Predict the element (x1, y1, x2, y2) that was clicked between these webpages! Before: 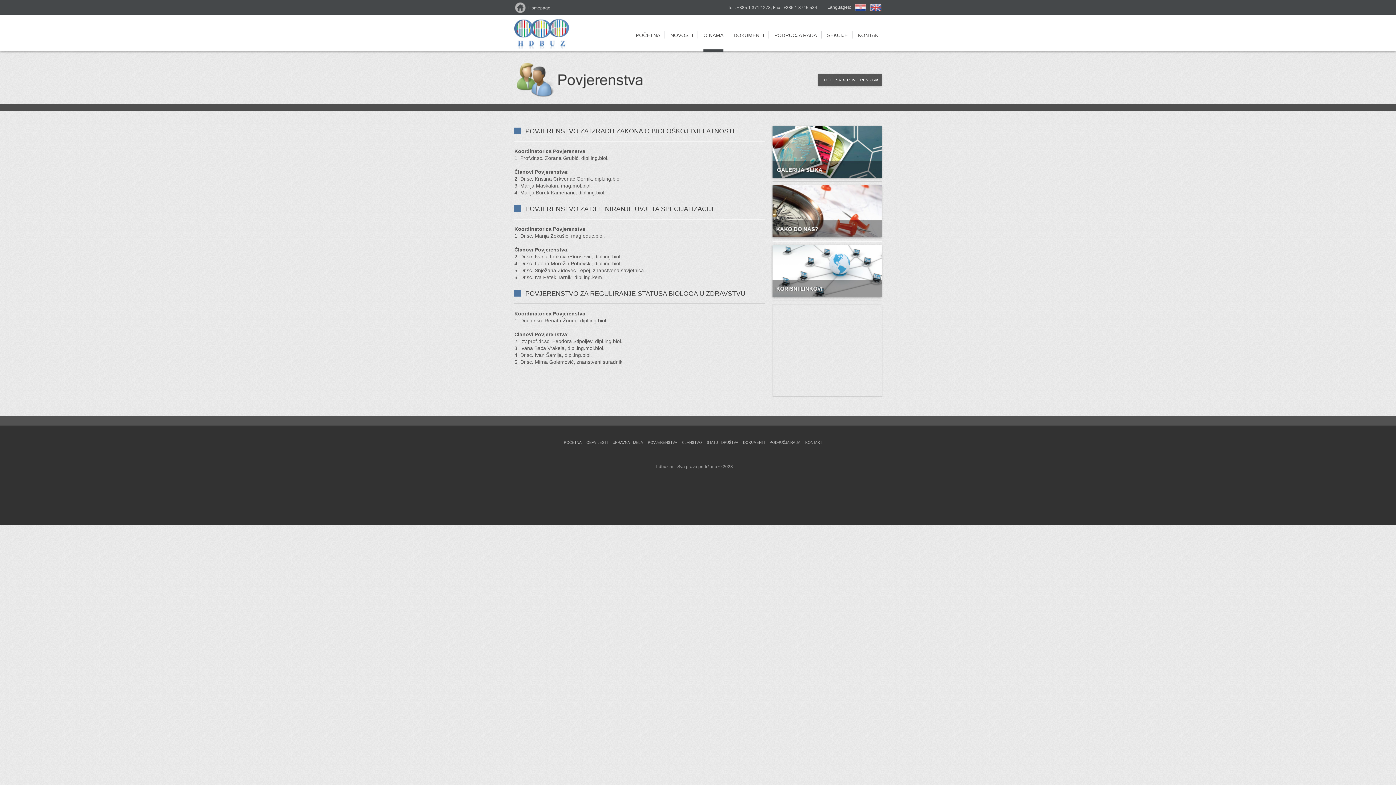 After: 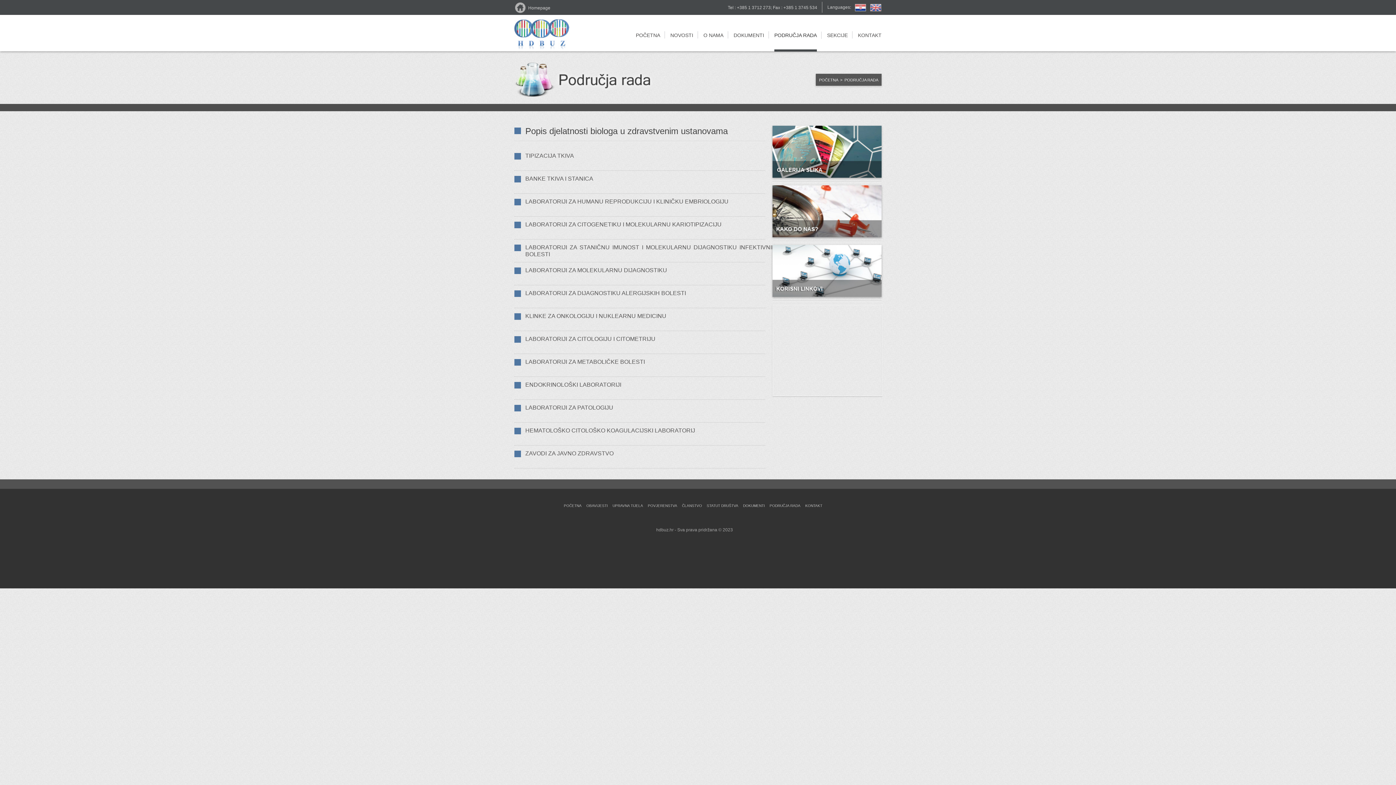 Action: bbox: (768, 437, 802, 447) label: PODRUČJA RADA